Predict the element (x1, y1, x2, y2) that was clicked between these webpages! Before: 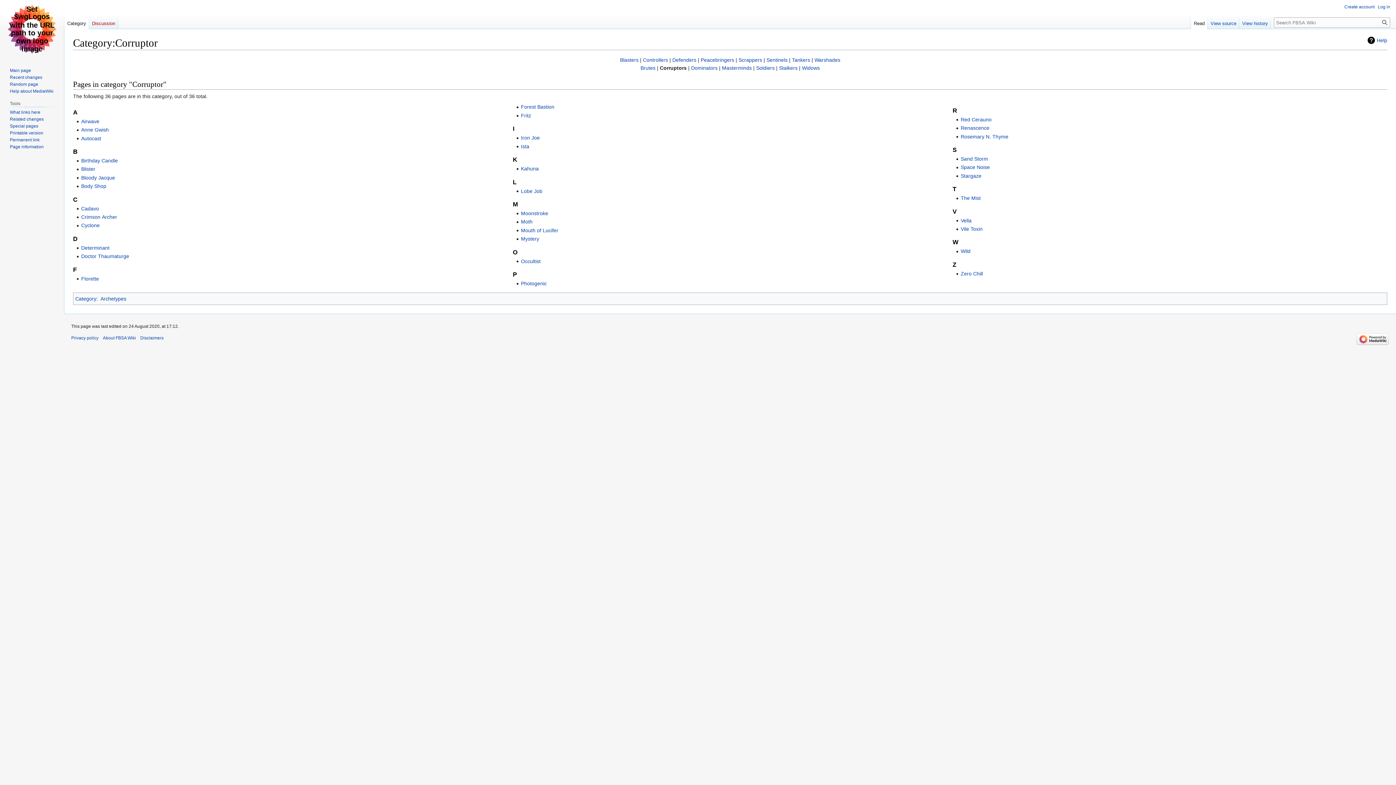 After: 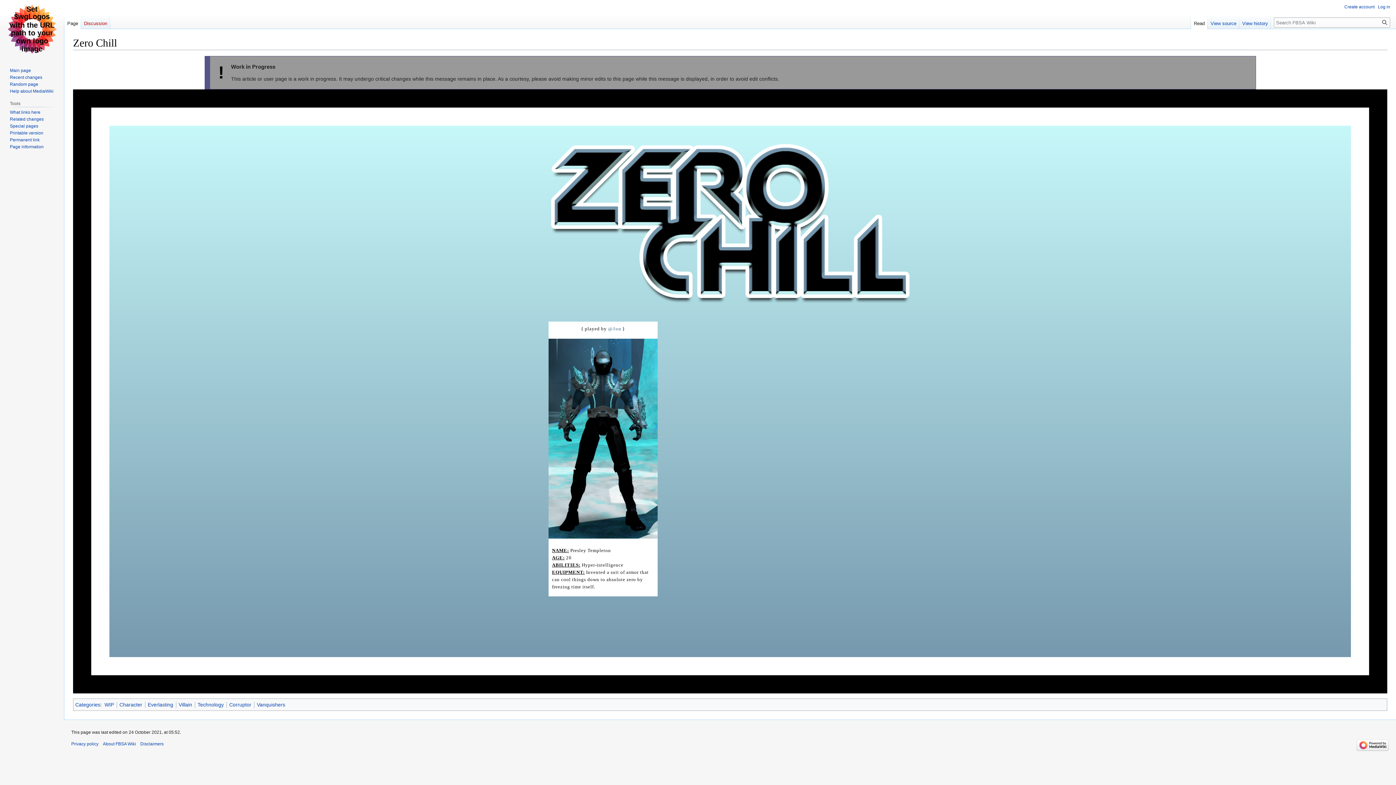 Action: label: Zero Chill bbox: (960, 270, 983, 276)